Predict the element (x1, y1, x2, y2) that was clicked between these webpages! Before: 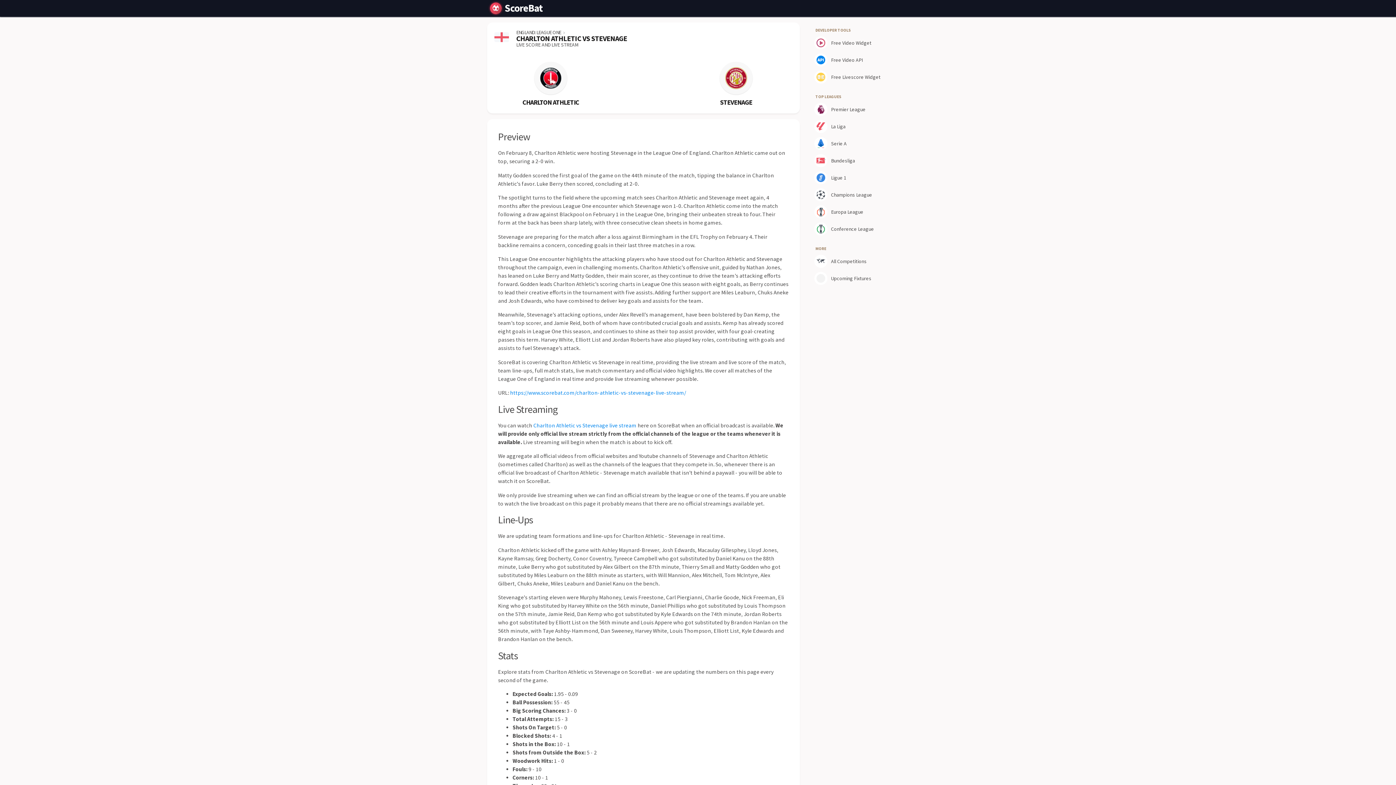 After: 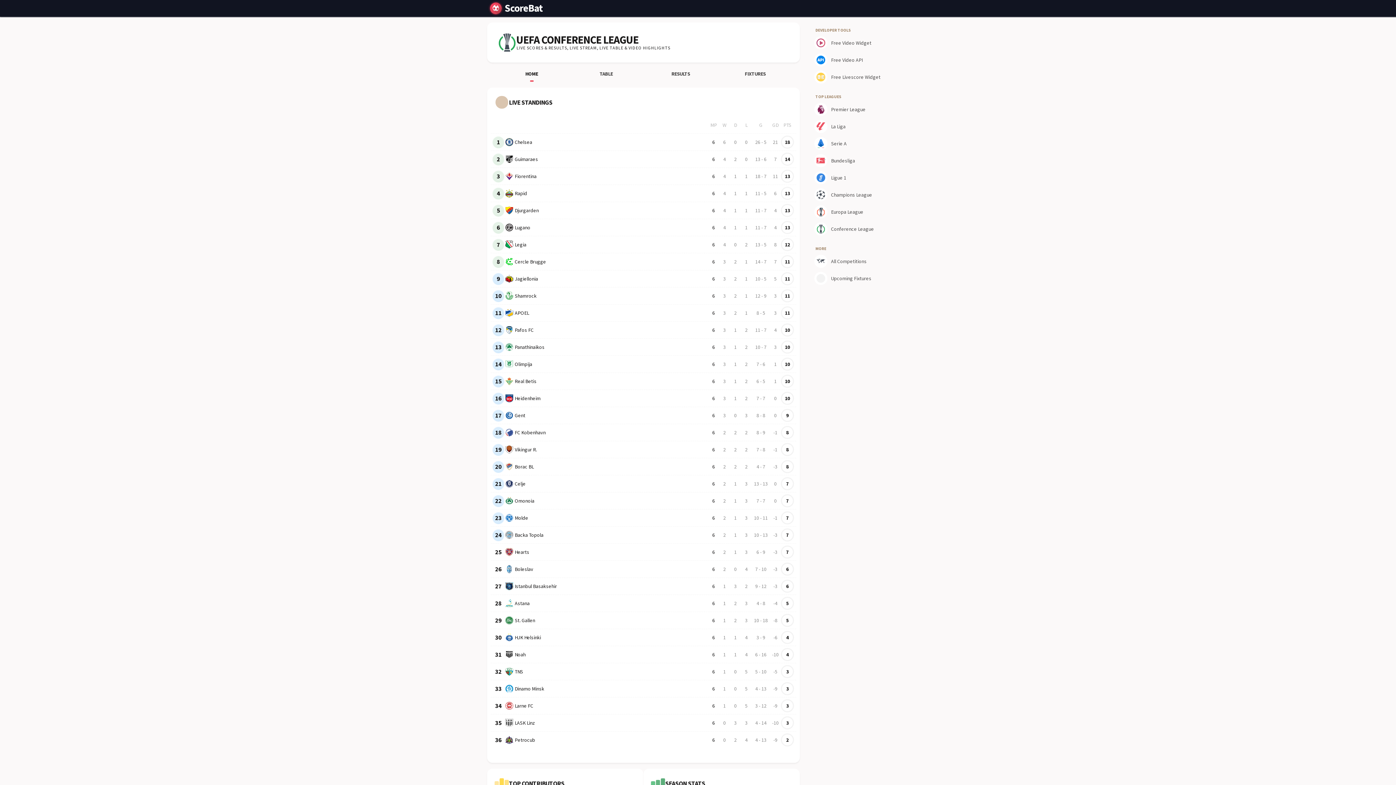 Action: bbox: (813, 221, 896, 237) label: Conference League